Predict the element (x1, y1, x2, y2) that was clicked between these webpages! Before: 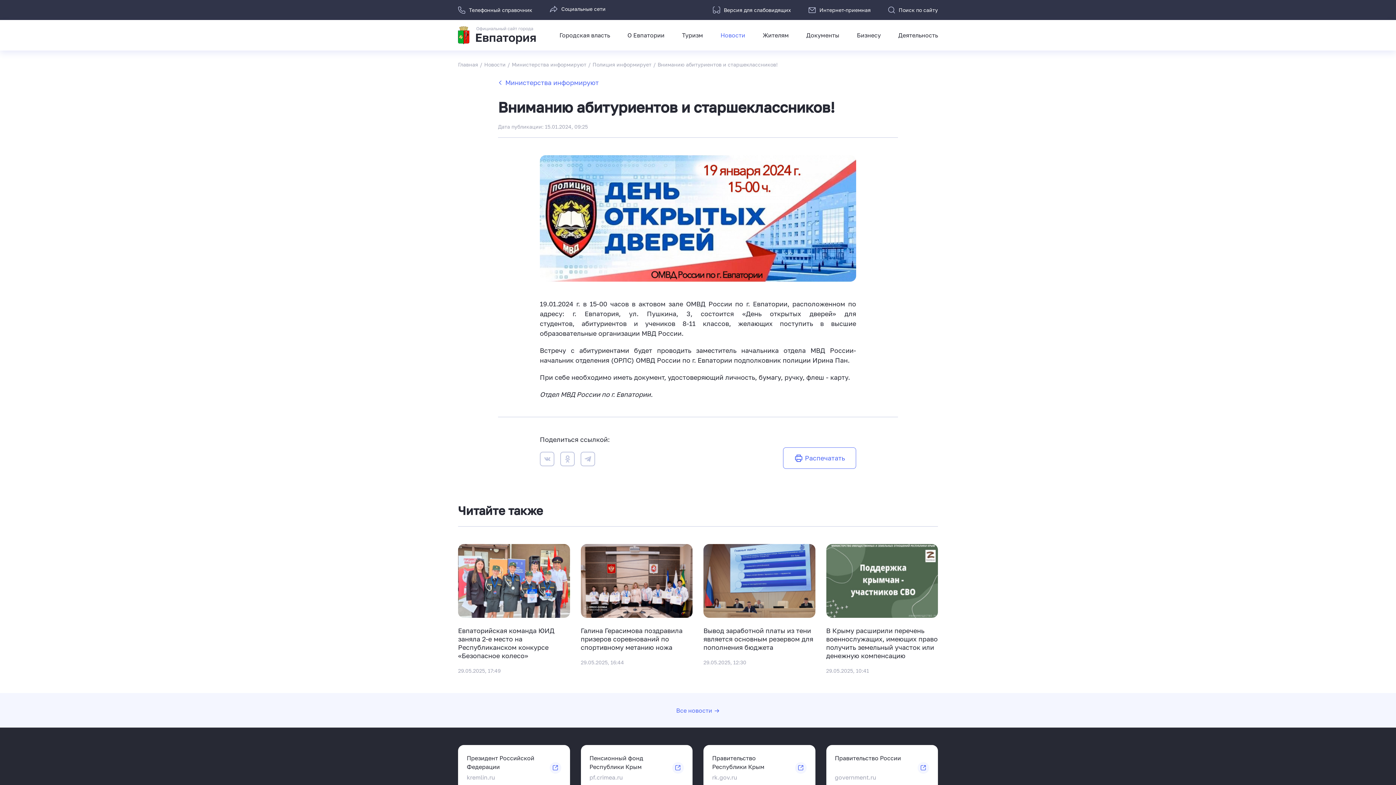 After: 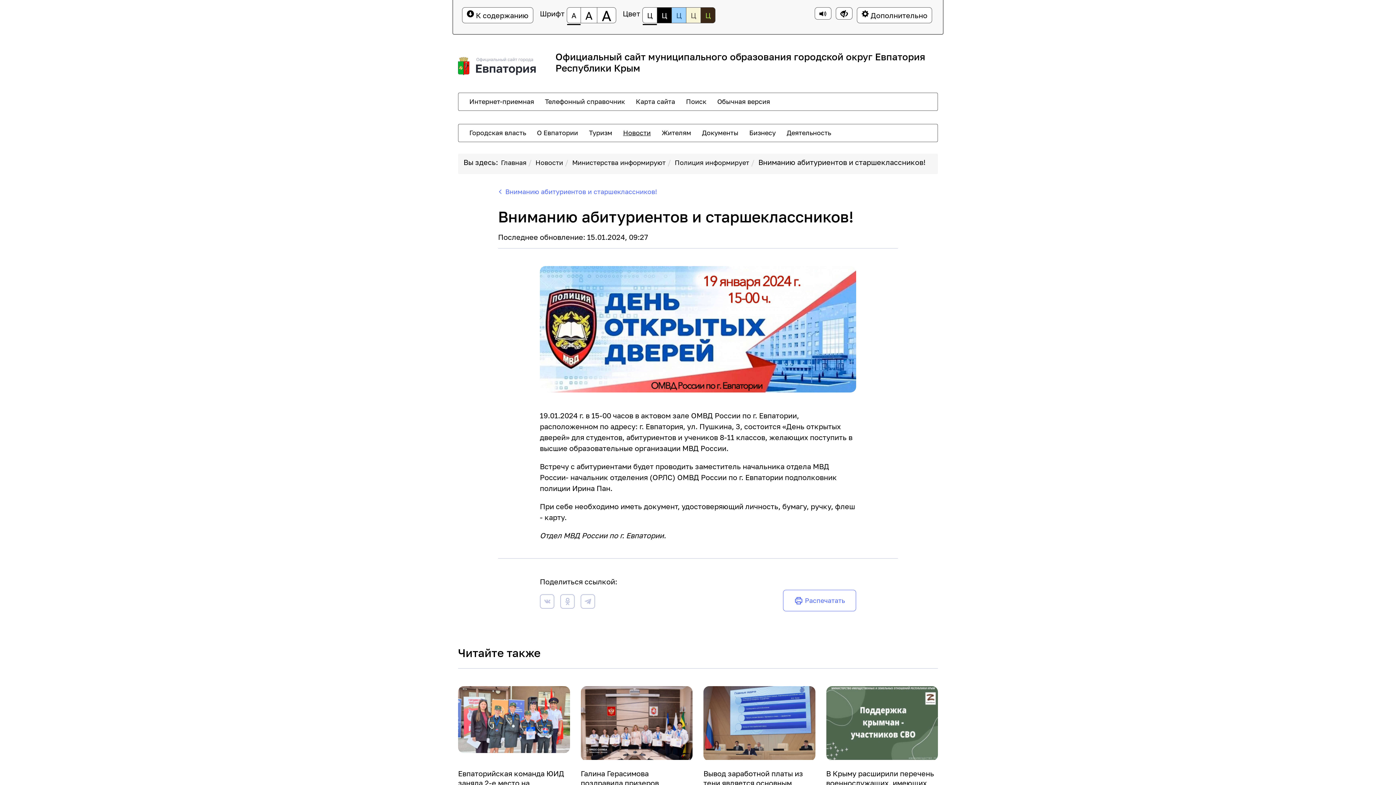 Action: bbox: (713, 5, 791, 14) label: Версия для слабовидящих